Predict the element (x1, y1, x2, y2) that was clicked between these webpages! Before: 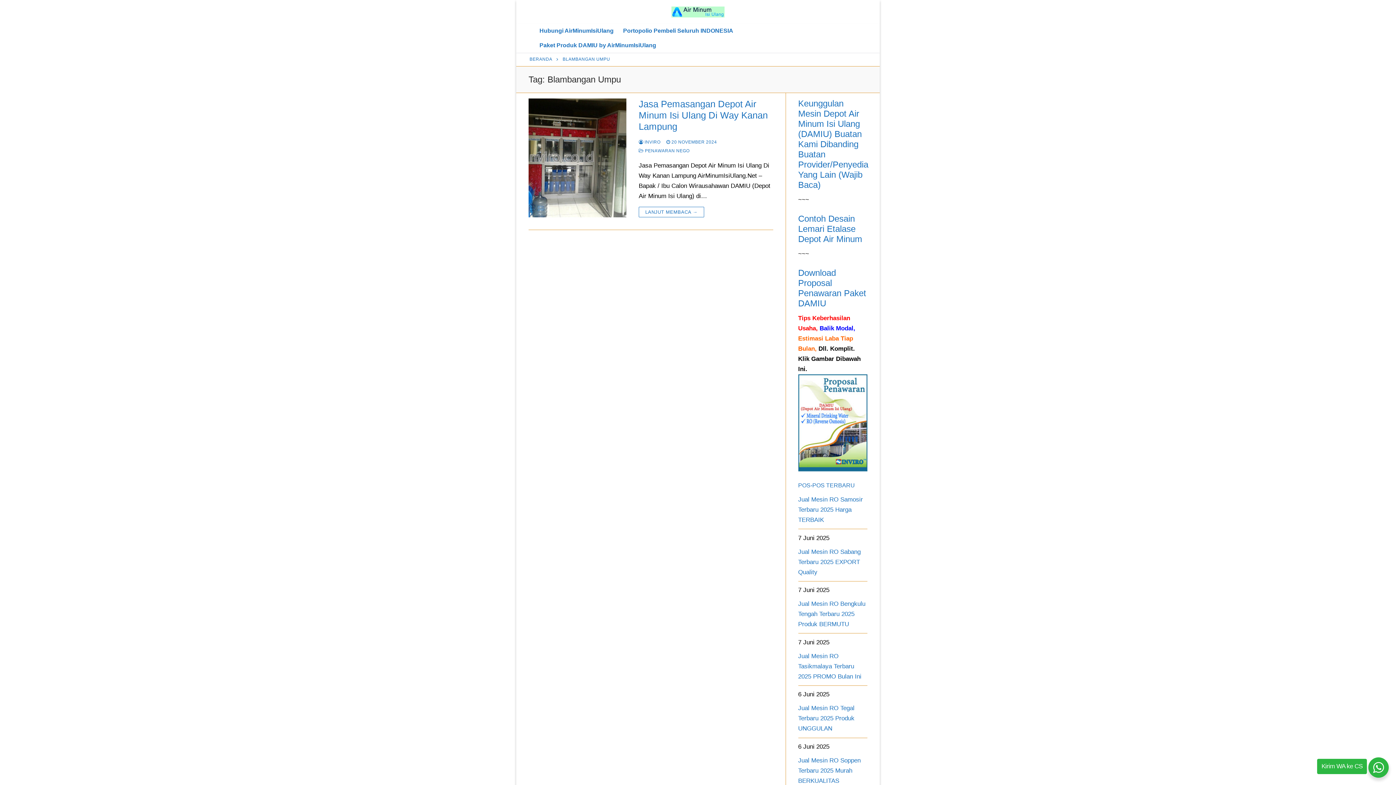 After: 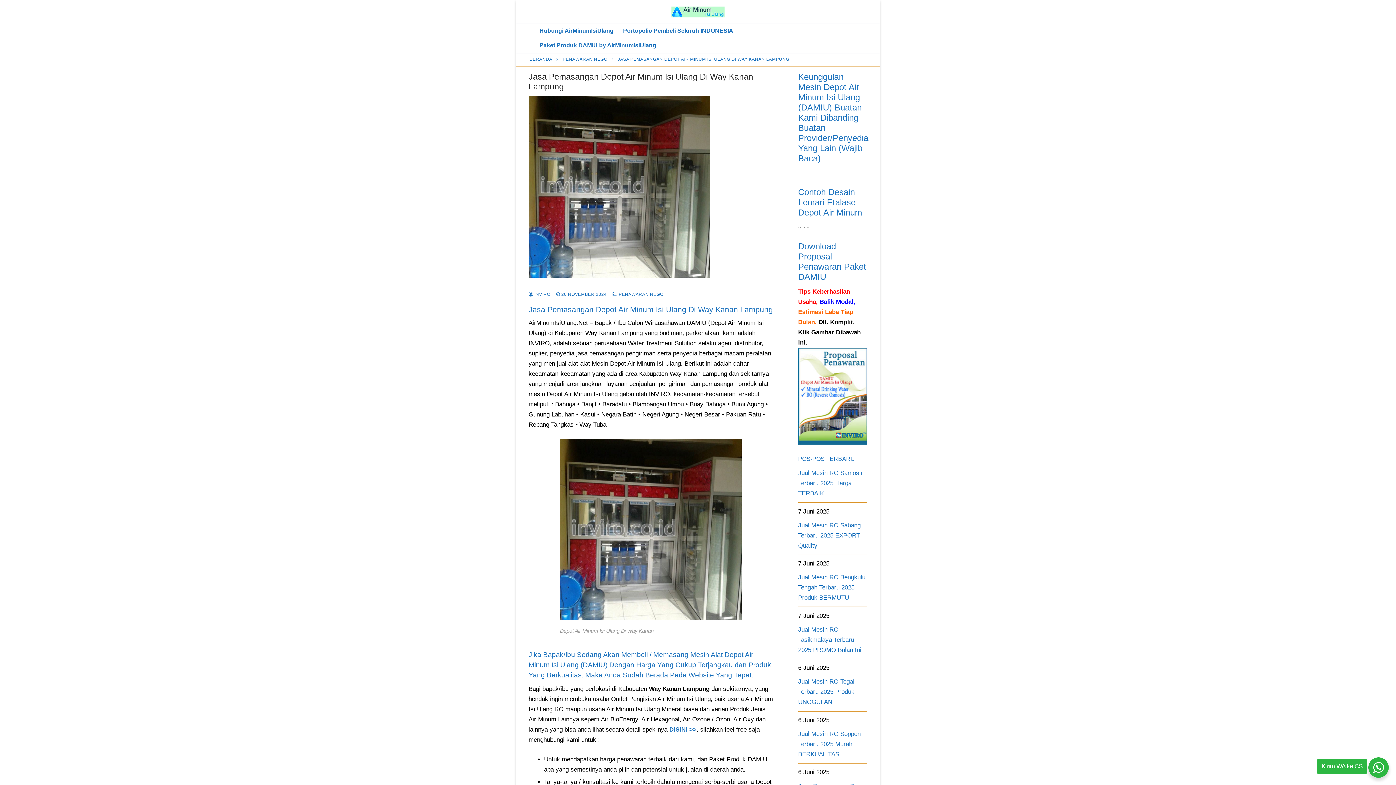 Action: label: LANJUT MEMBACA → bbox: (638, 206, 704, 217)